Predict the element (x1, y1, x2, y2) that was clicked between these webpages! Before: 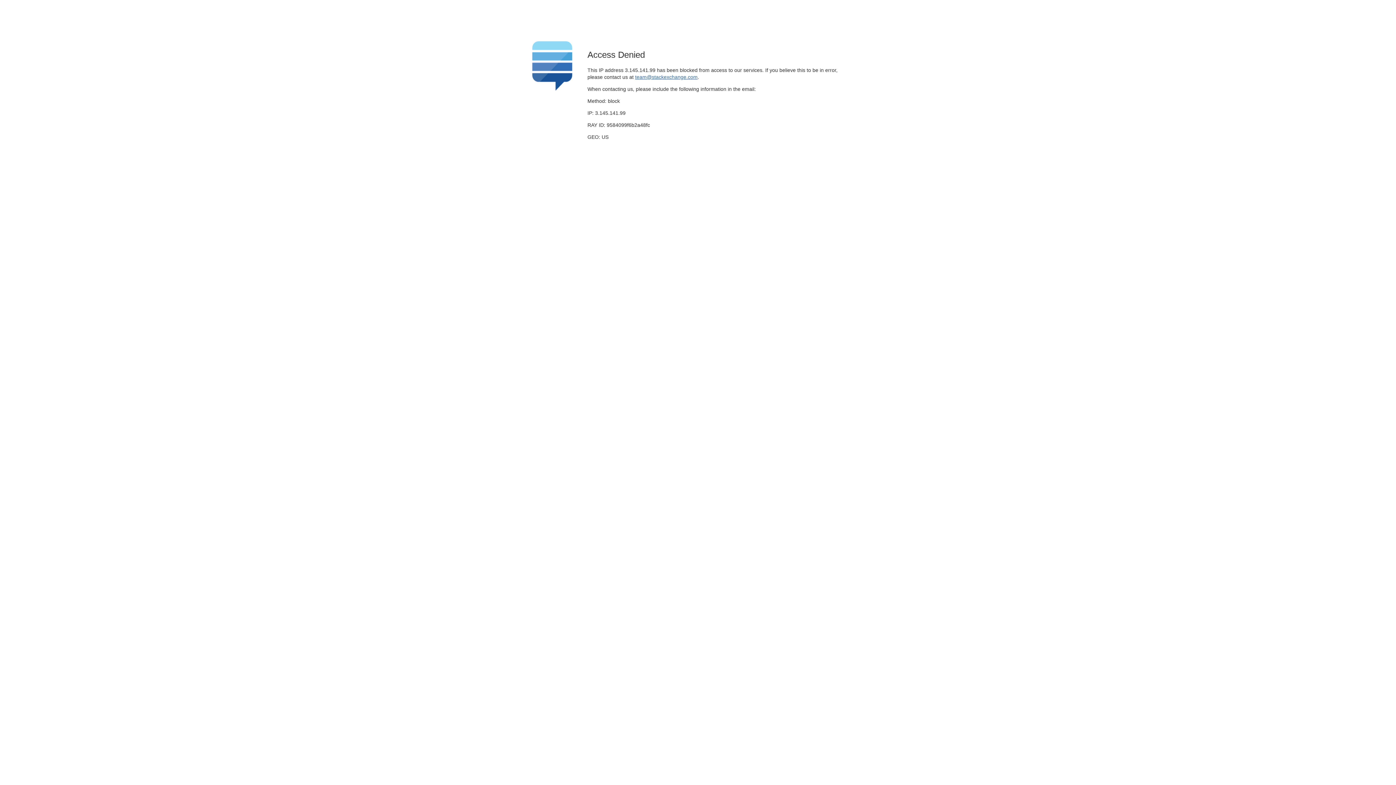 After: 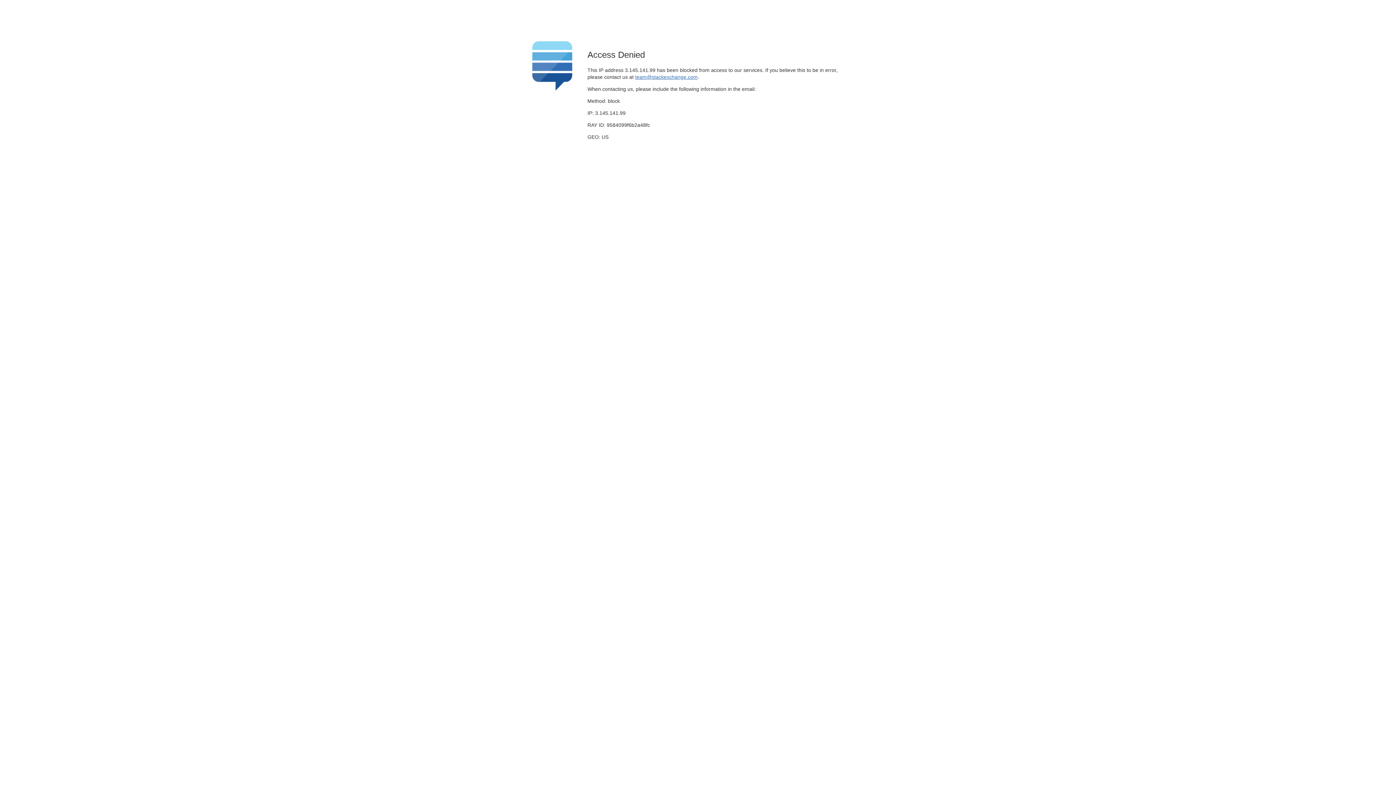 Action: bbox: (635, 74, 697, 79) label: team@stackexchange.com